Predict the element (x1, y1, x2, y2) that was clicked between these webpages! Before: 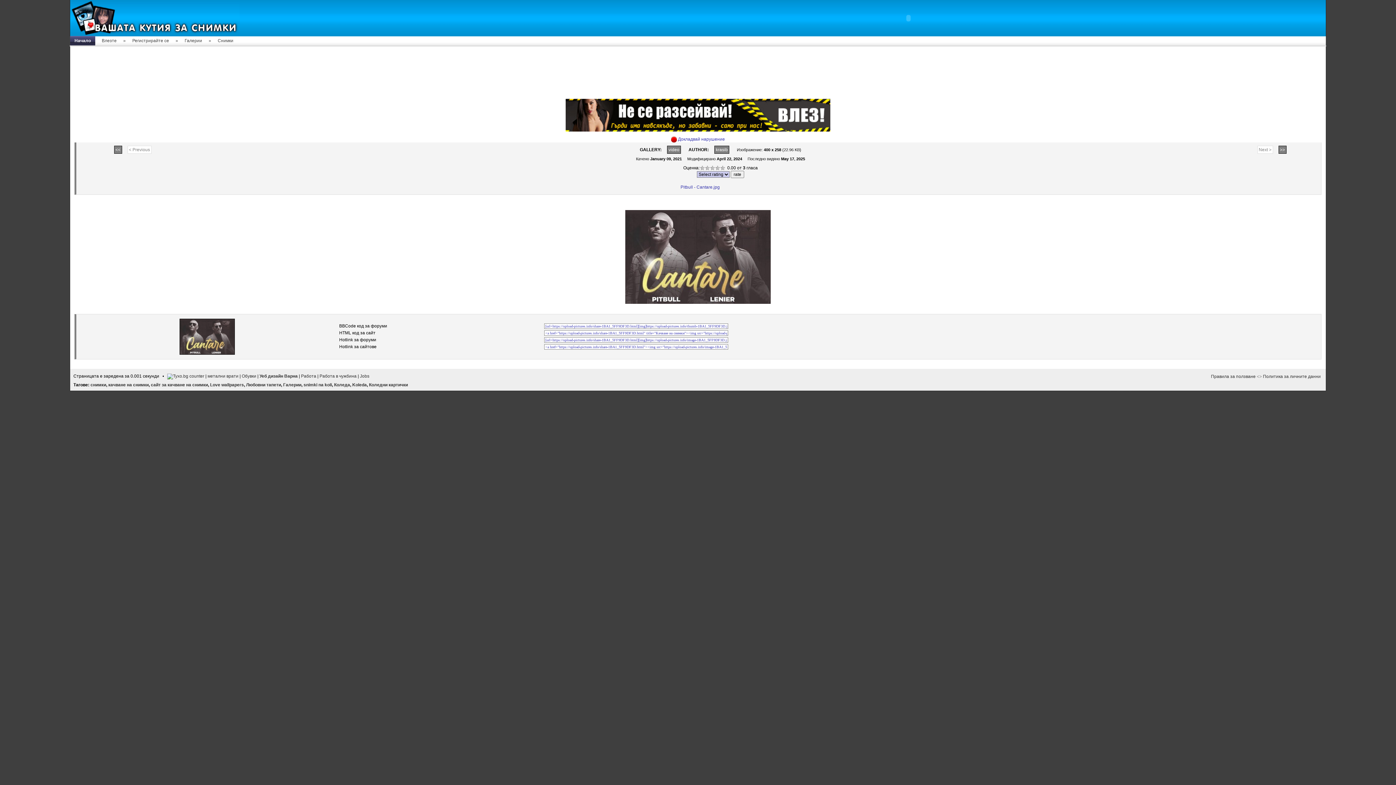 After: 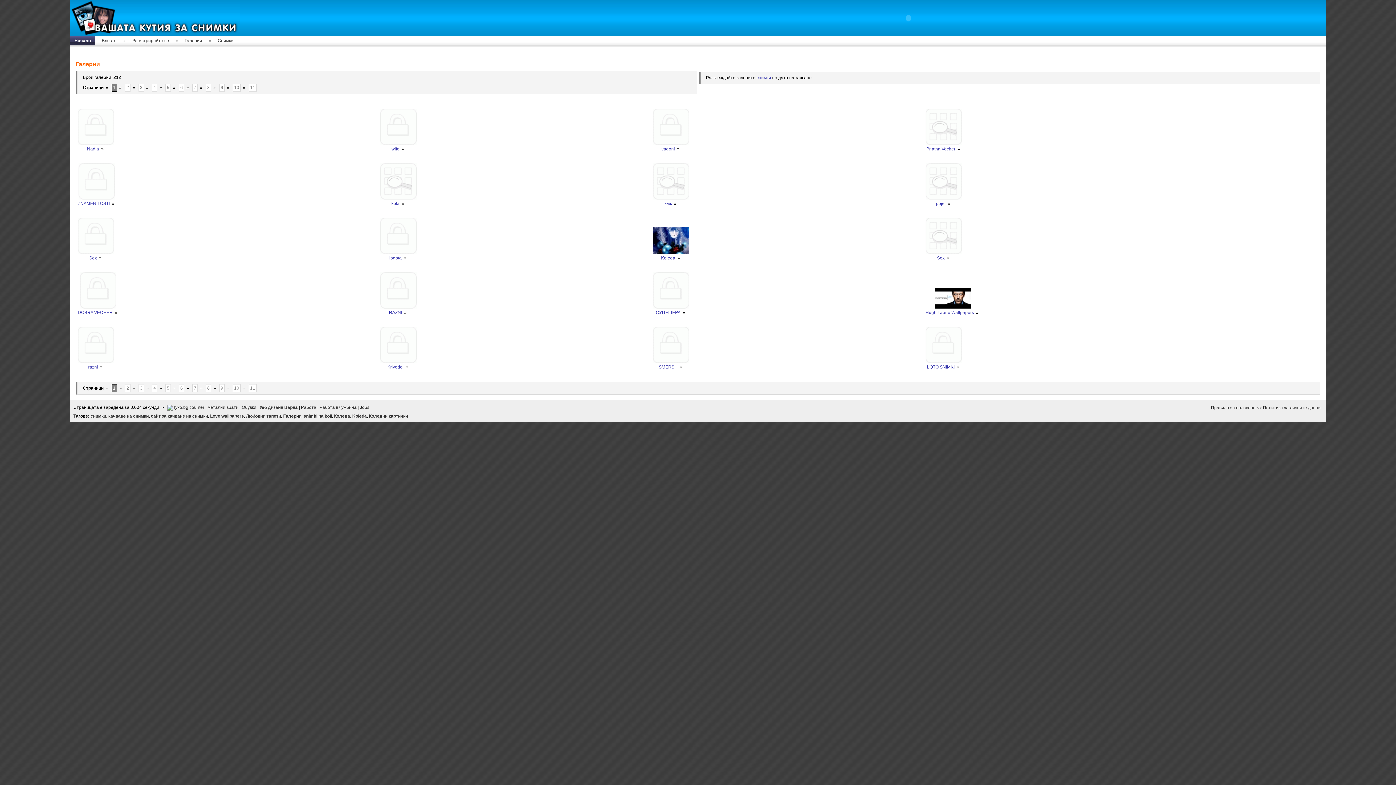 Action: label: Галерии bbox: (283, 382, 301, 387)